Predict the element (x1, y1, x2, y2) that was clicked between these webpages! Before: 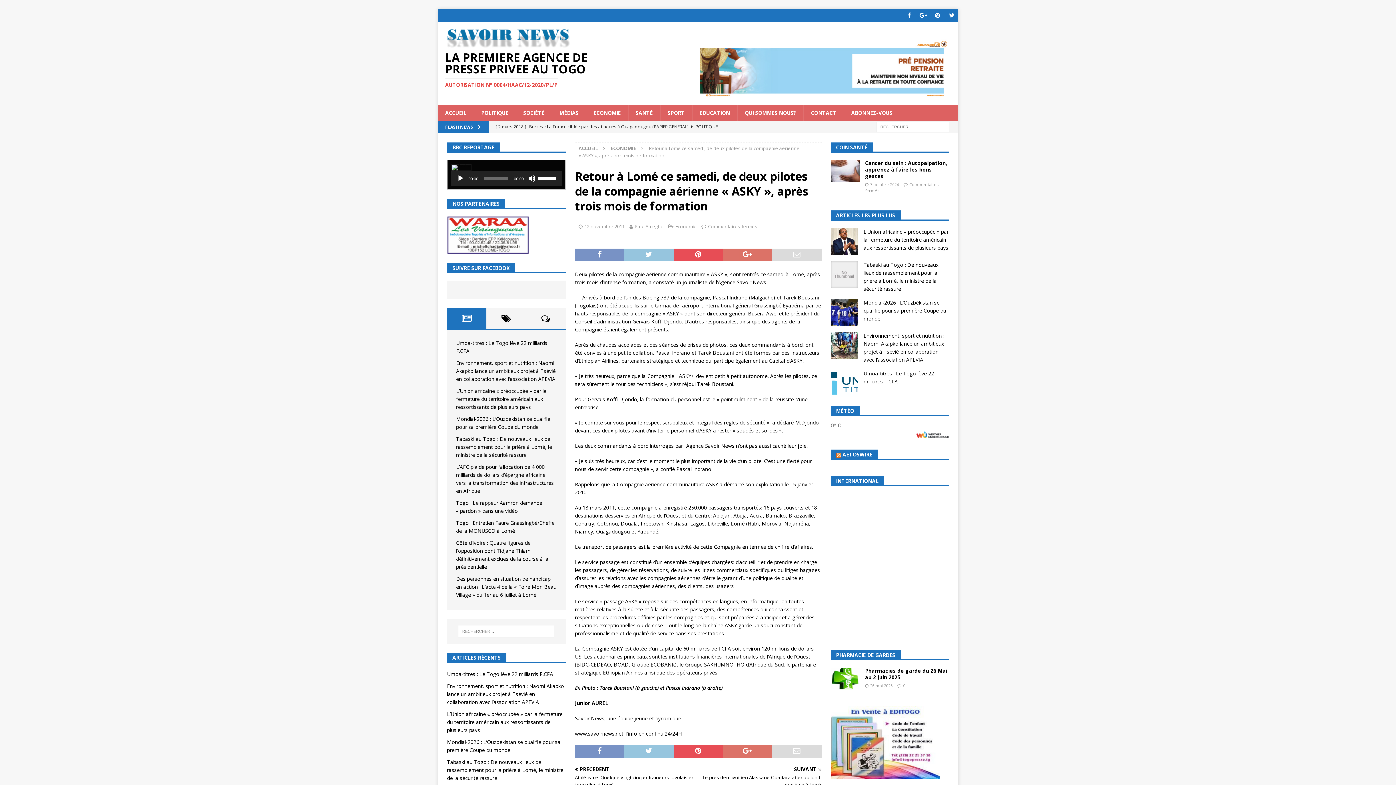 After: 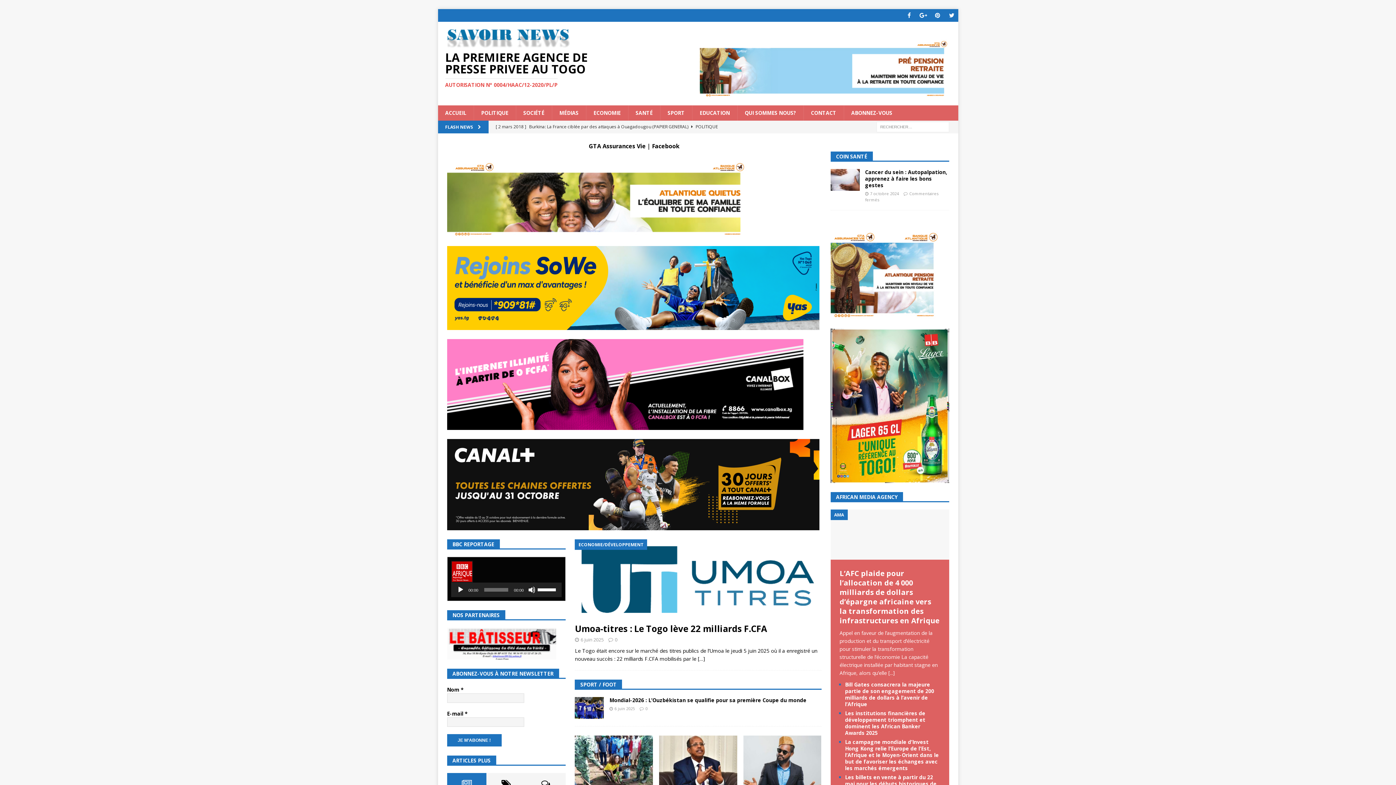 Action: bbox: (445, 51, 595, 88) label: LA PREMIERE AGENCE DE PRESSE PRIVEE AU TOGO
AUTORISATION N° 0004/HAAC/12-2020/PL/P